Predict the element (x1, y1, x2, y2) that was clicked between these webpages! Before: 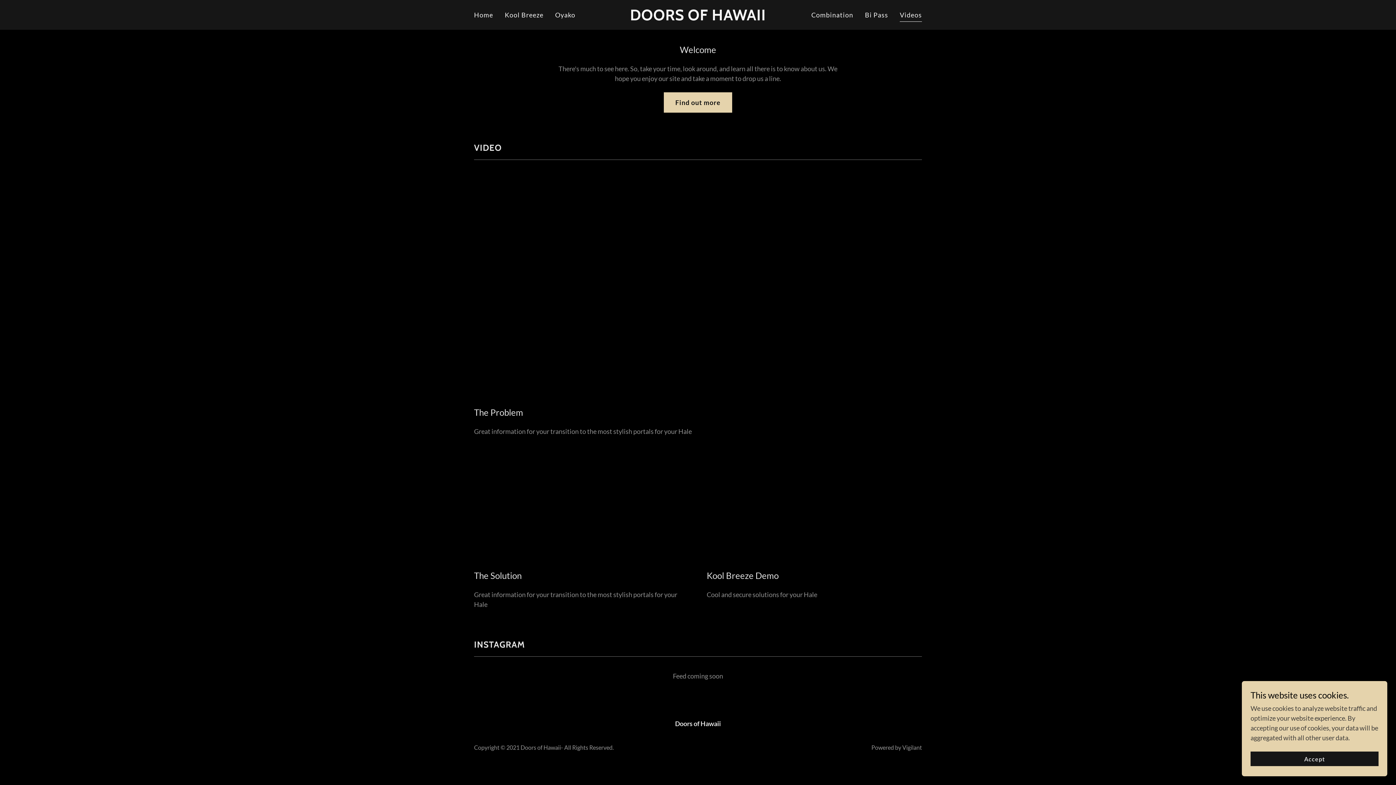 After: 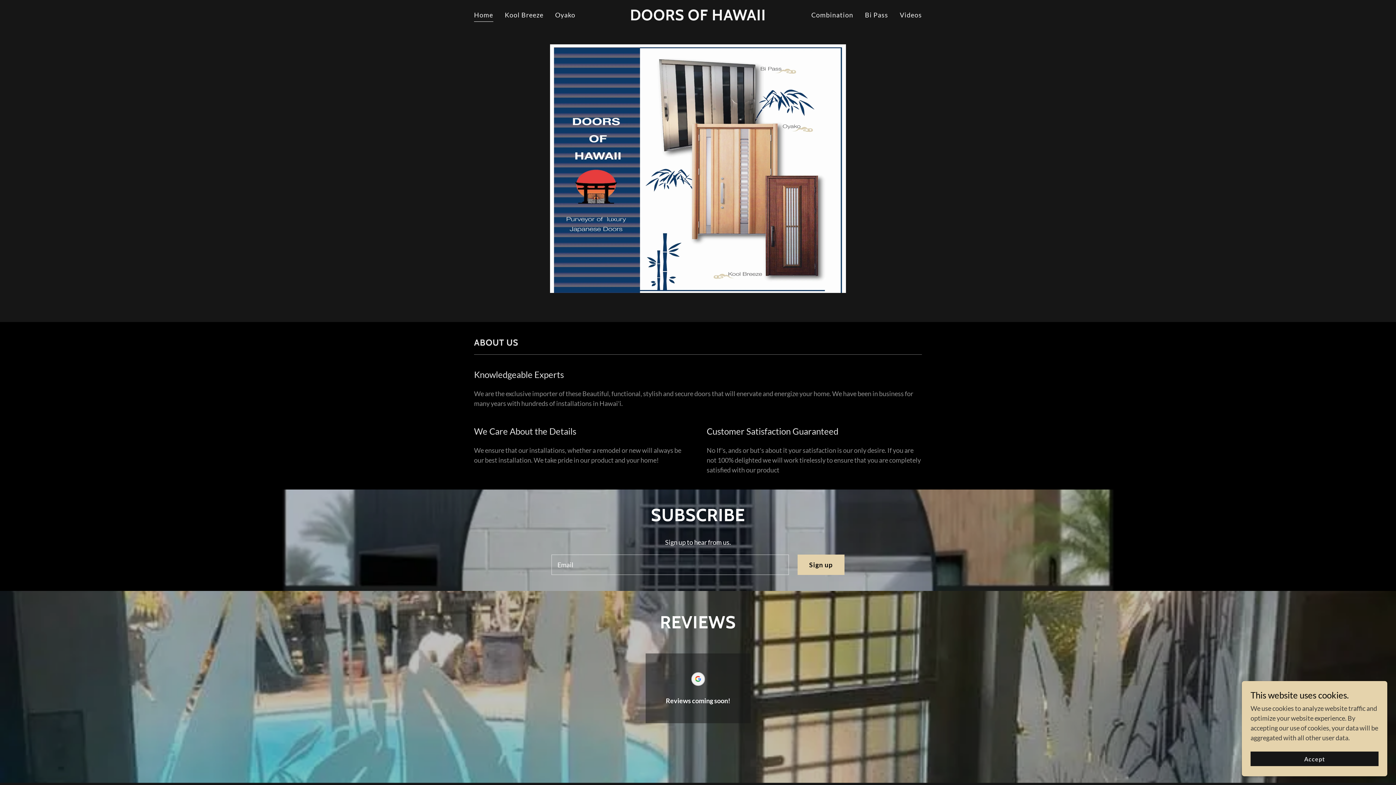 Action: bbox: (472, 7, 495, 22) label: Home